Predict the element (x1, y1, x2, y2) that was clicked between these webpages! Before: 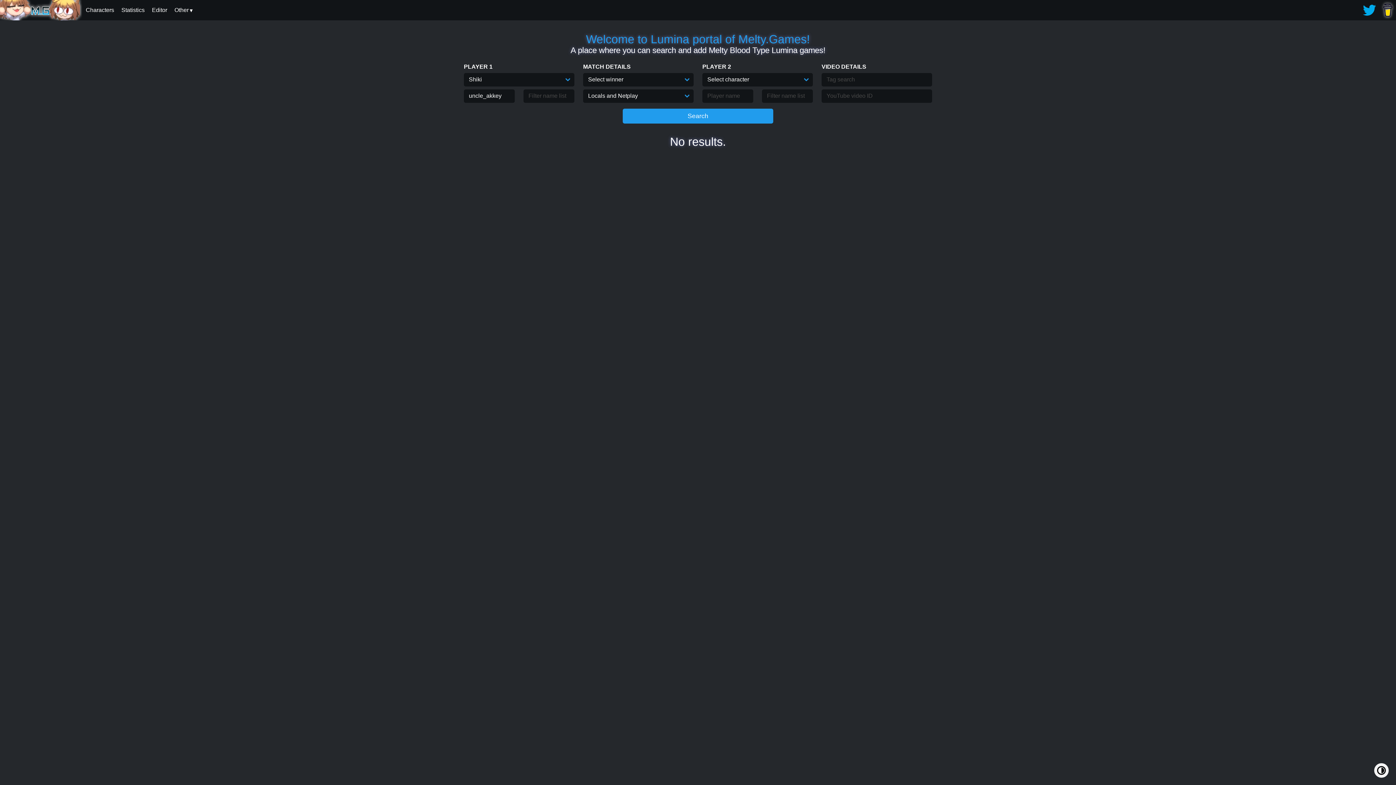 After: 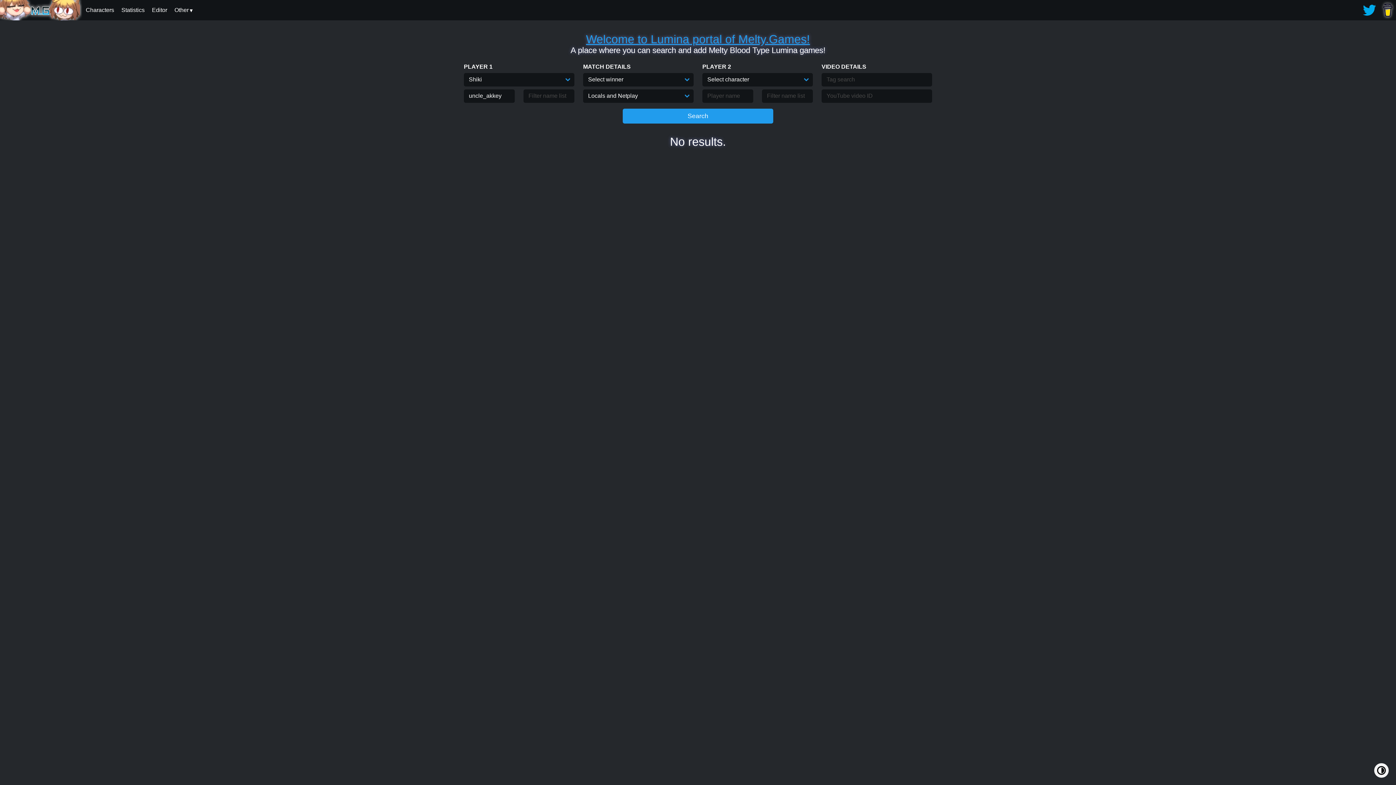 Action: label: Welcome to Lumina portal of Melty.Games! bbox: (586, 32, 810, 45)